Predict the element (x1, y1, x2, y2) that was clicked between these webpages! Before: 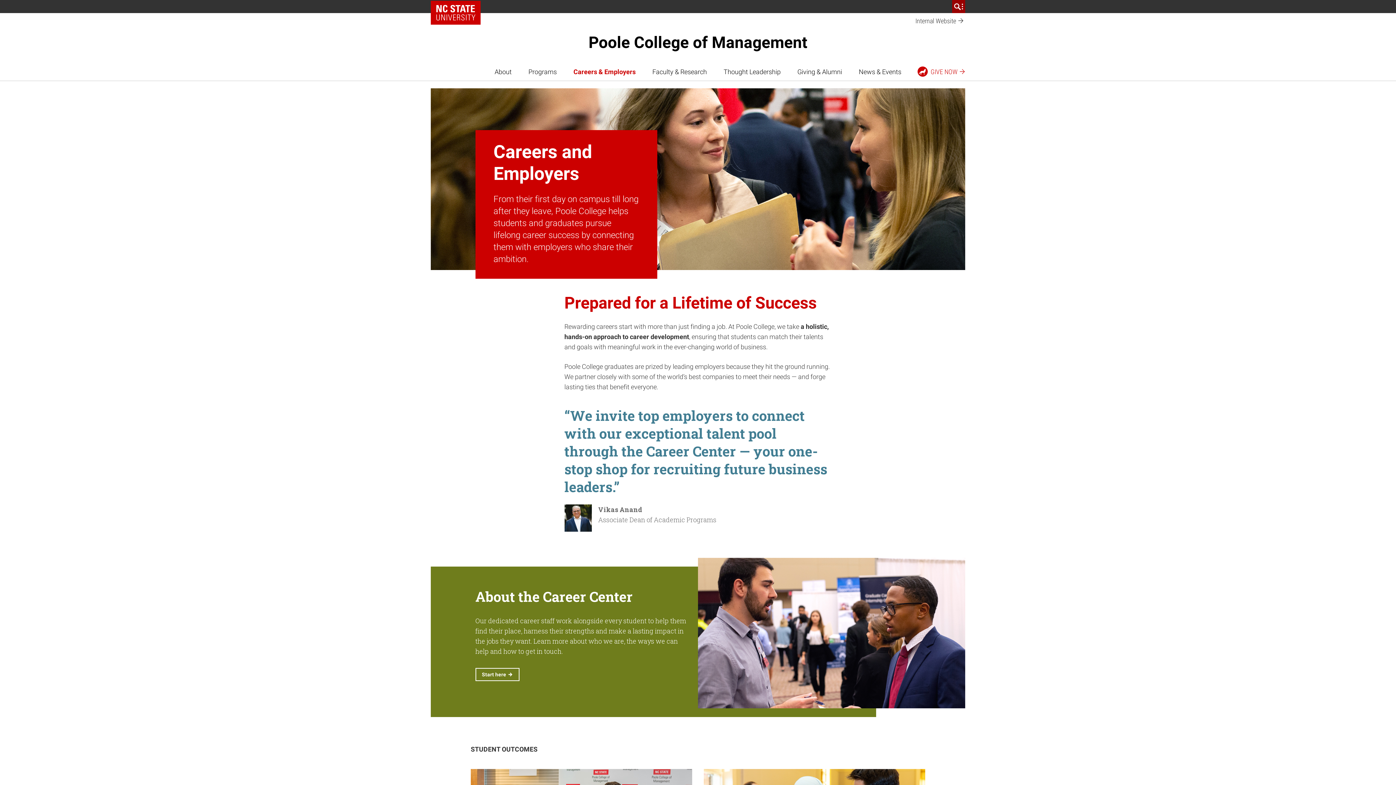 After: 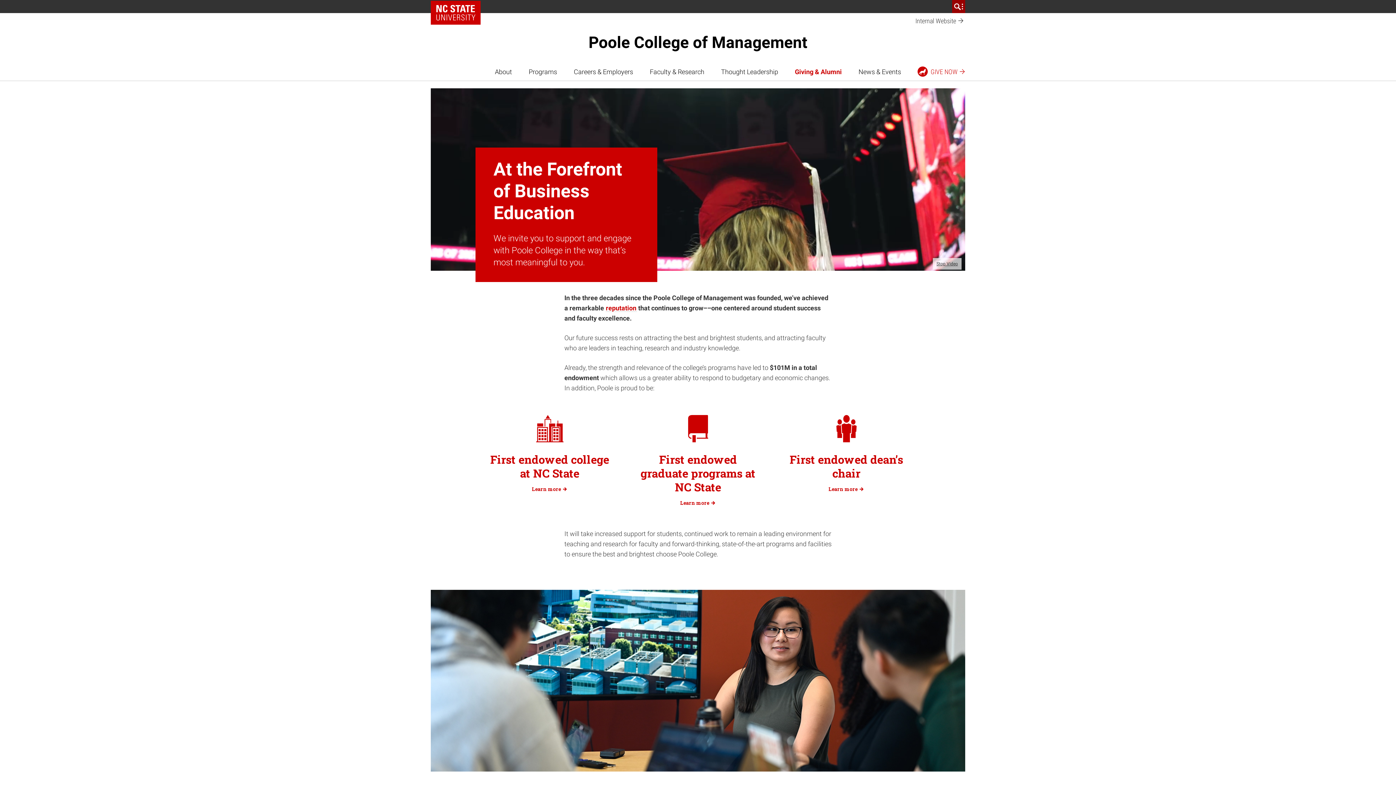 Action: label: Giving & Alumni bbox: (792, 62, 847, 80)